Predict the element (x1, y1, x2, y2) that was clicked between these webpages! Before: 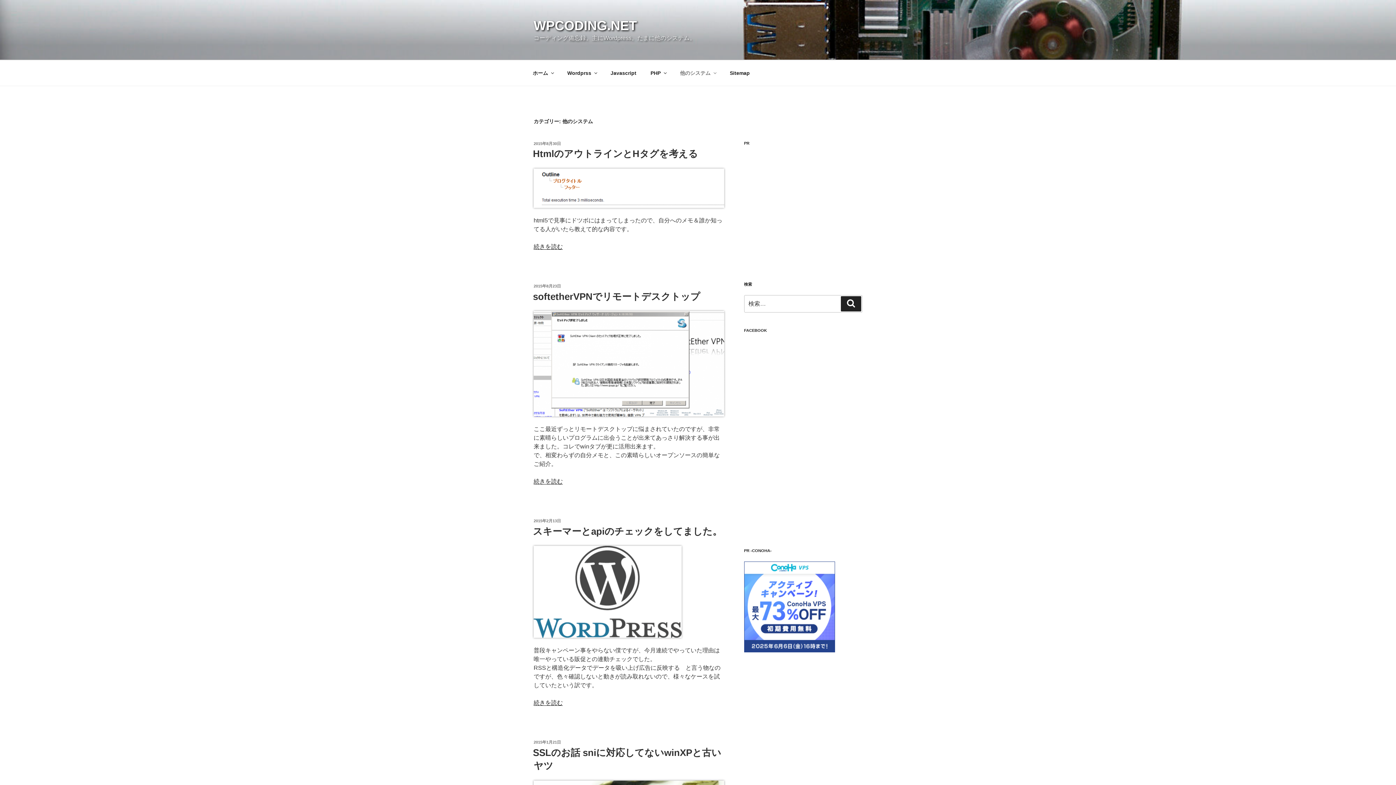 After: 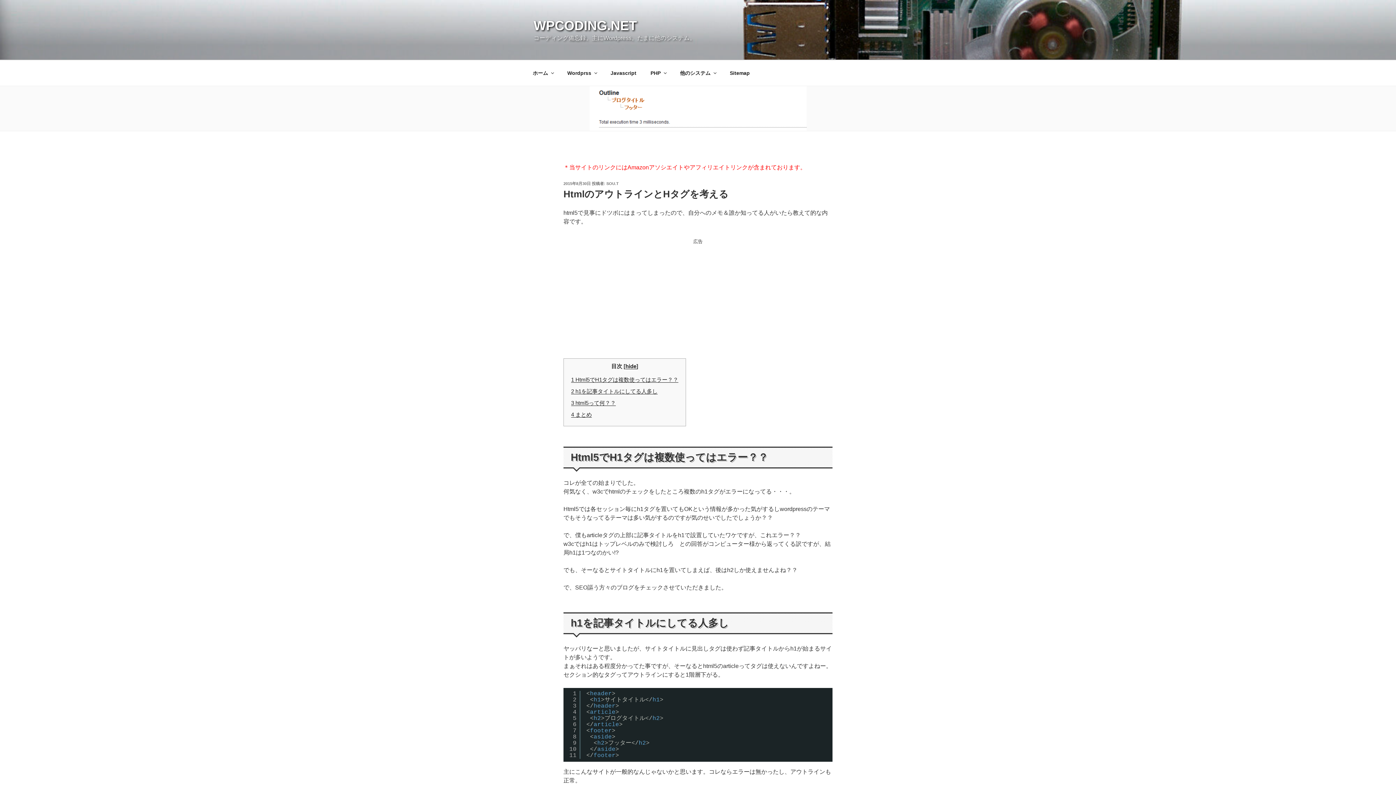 Action: bbox: (533, 202, 724, 209)